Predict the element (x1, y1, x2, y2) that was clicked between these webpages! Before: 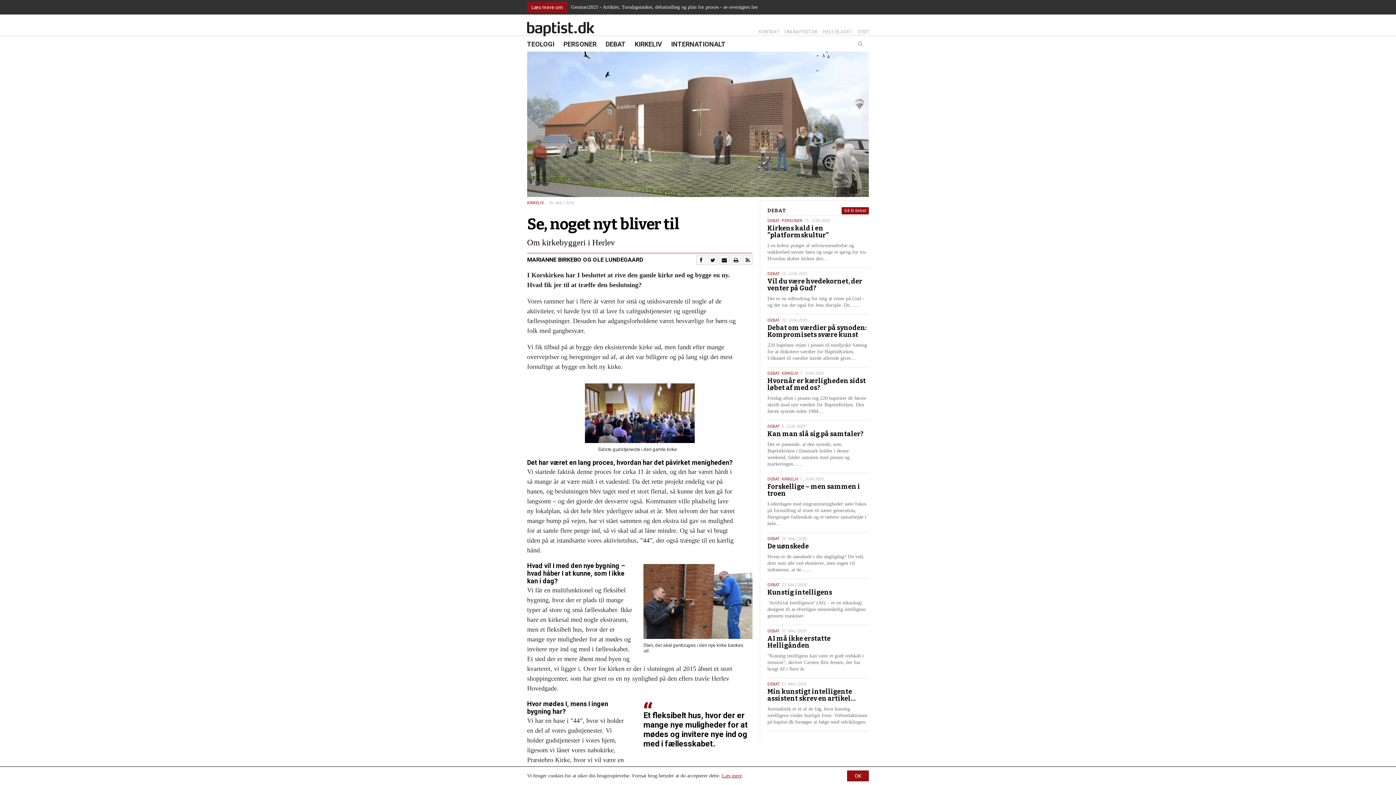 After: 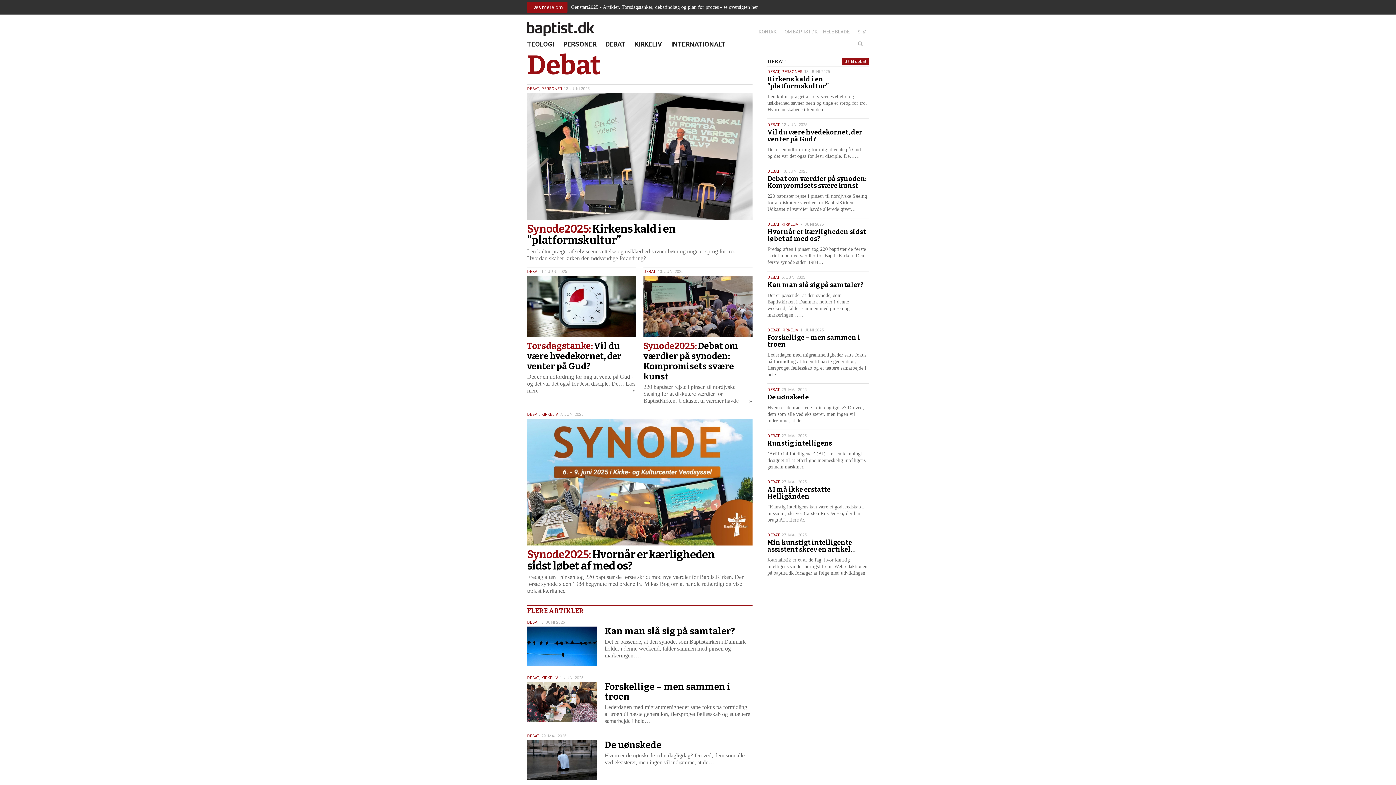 Action: label: DEBAT bbox: (767, 582, 779, 587)